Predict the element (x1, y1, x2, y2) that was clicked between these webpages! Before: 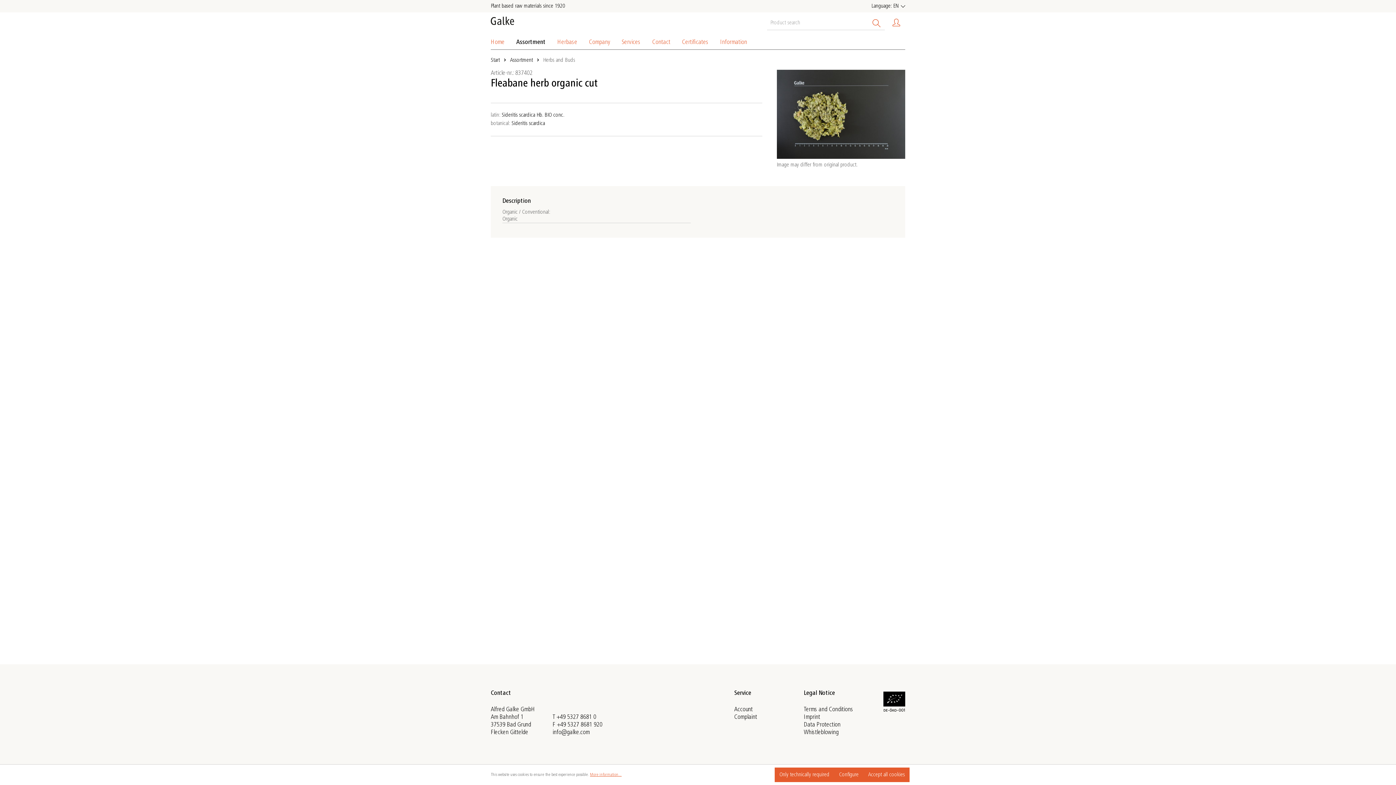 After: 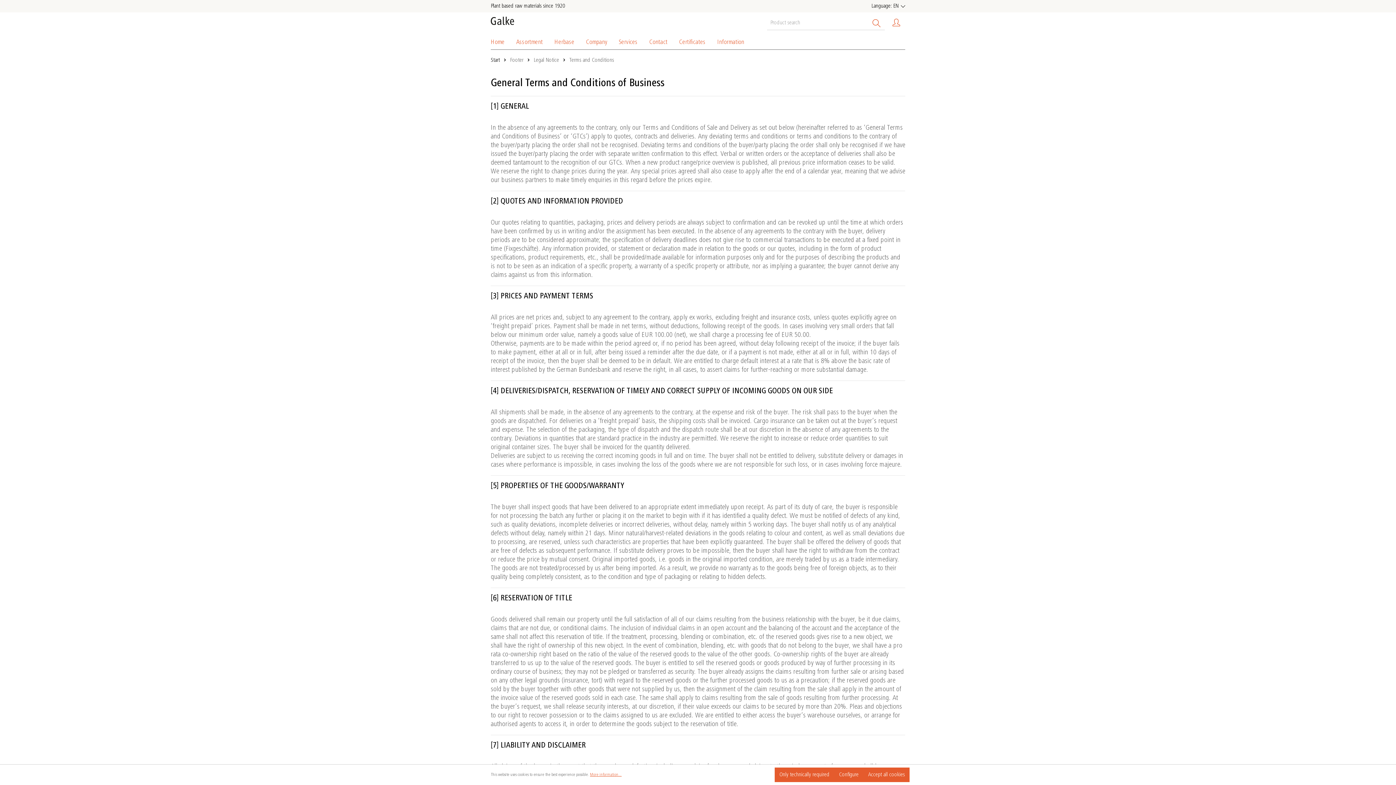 Action: bbox: (803, 706, 853, 714) label: Terms and Conditions